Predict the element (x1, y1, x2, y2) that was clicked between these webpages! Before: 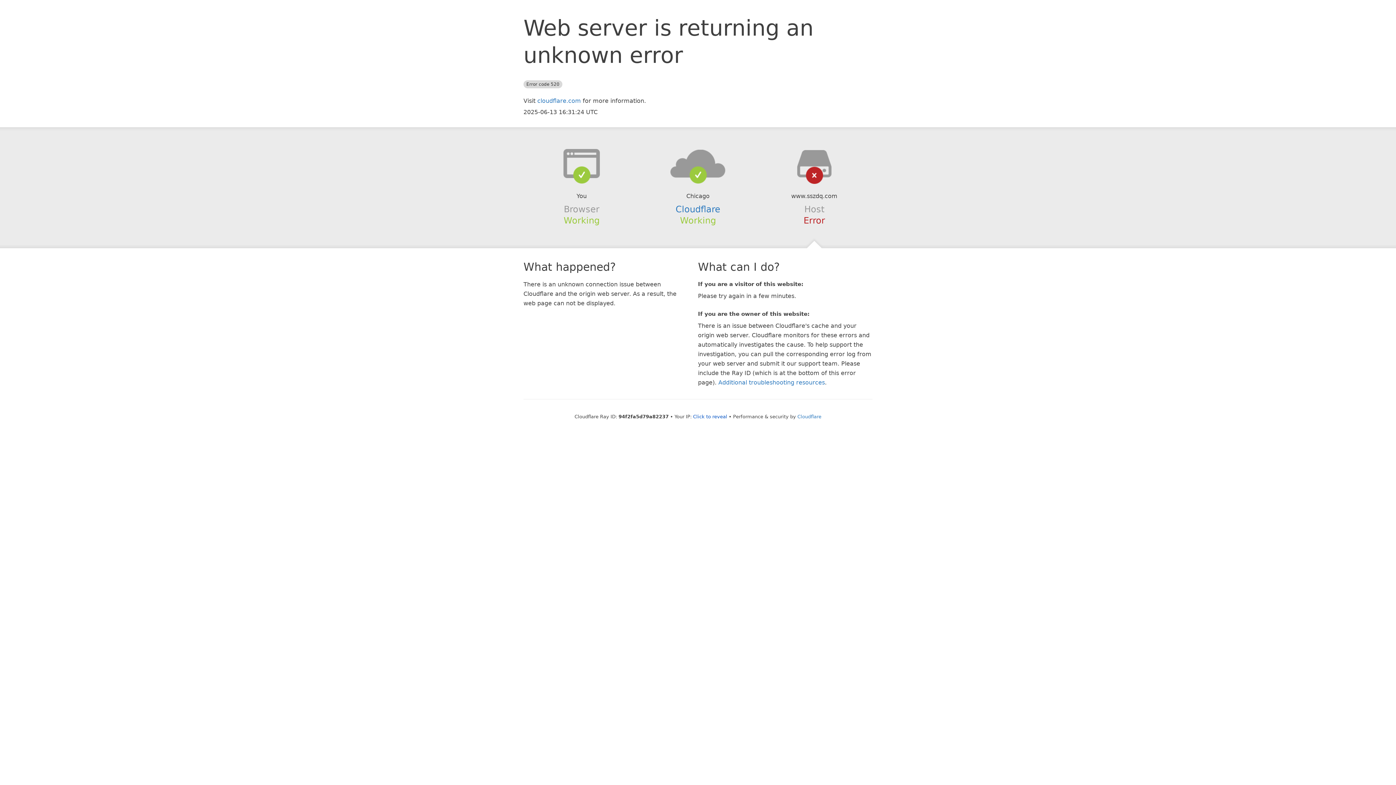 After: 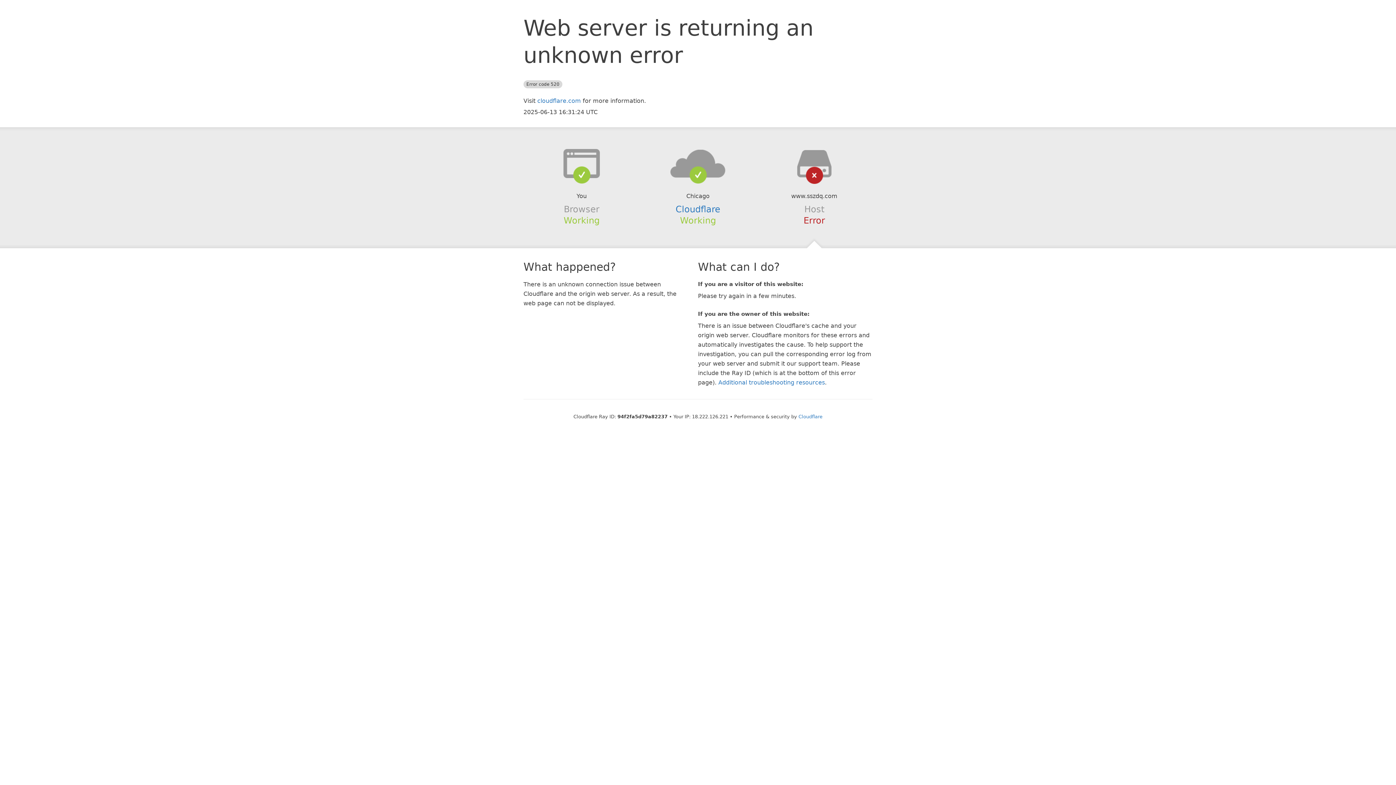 Action: bbox: (693, 414, 727, 419) label: Click to reveal